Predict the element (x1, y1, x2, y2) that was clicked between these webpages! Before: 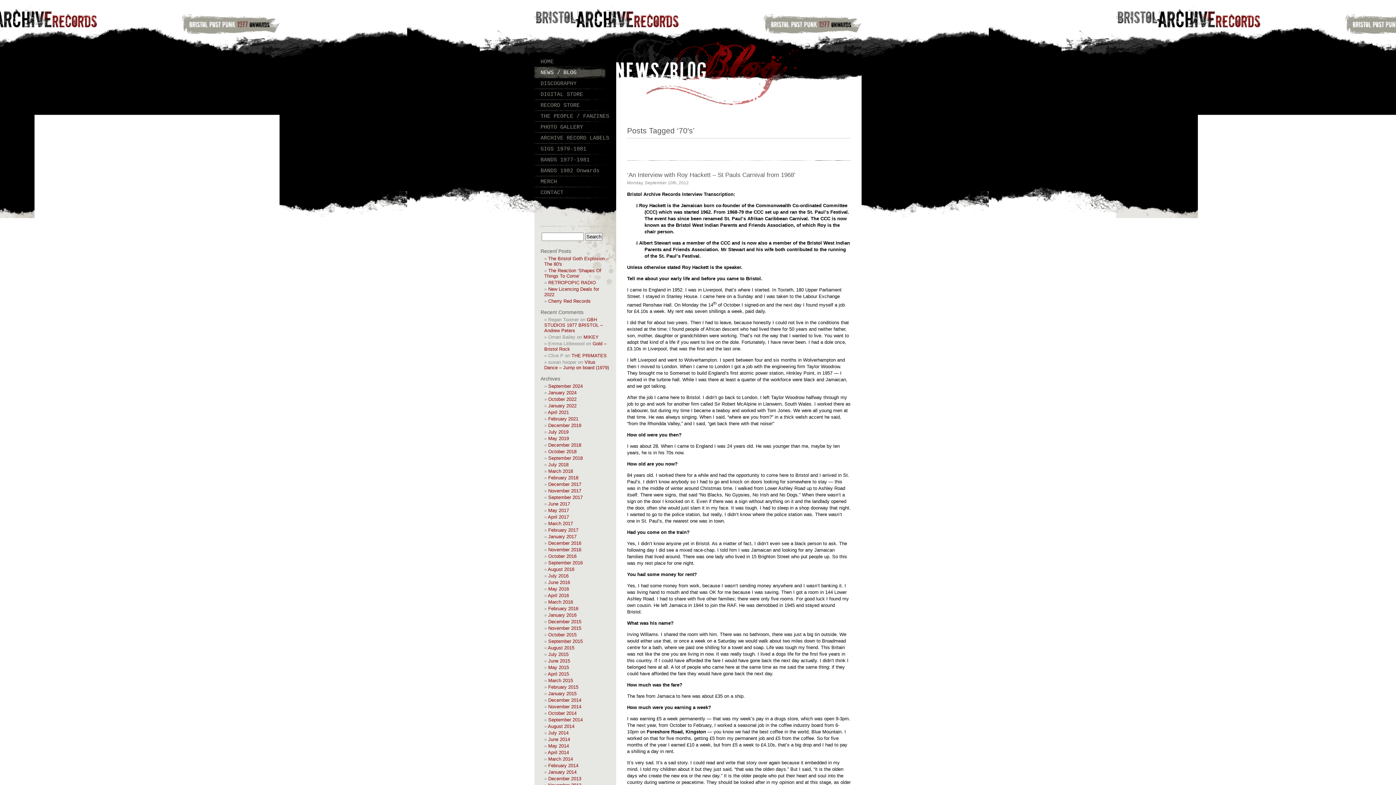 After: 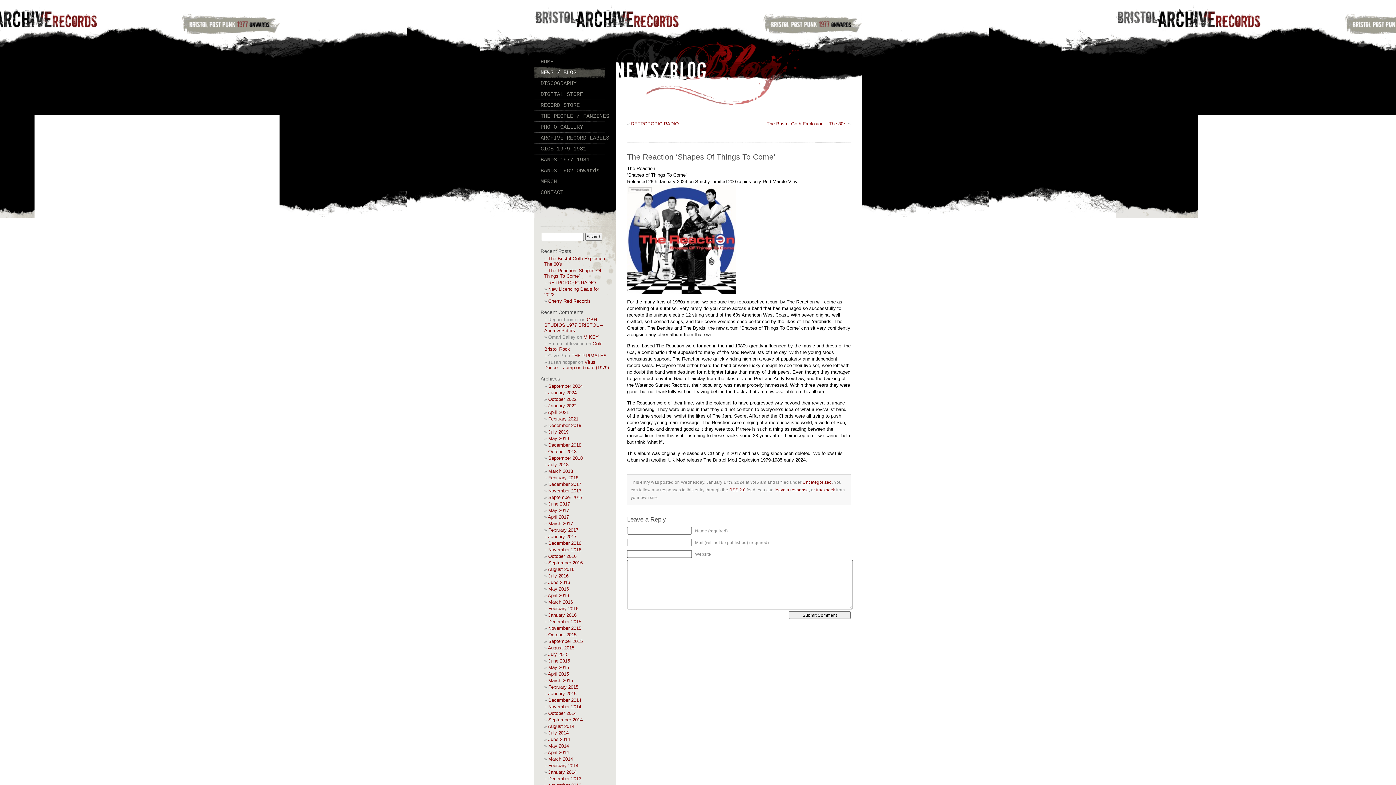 Action: bbox: (544, 268, 601, 278) label: The Reaction ‘Shapes Of Things To Come’